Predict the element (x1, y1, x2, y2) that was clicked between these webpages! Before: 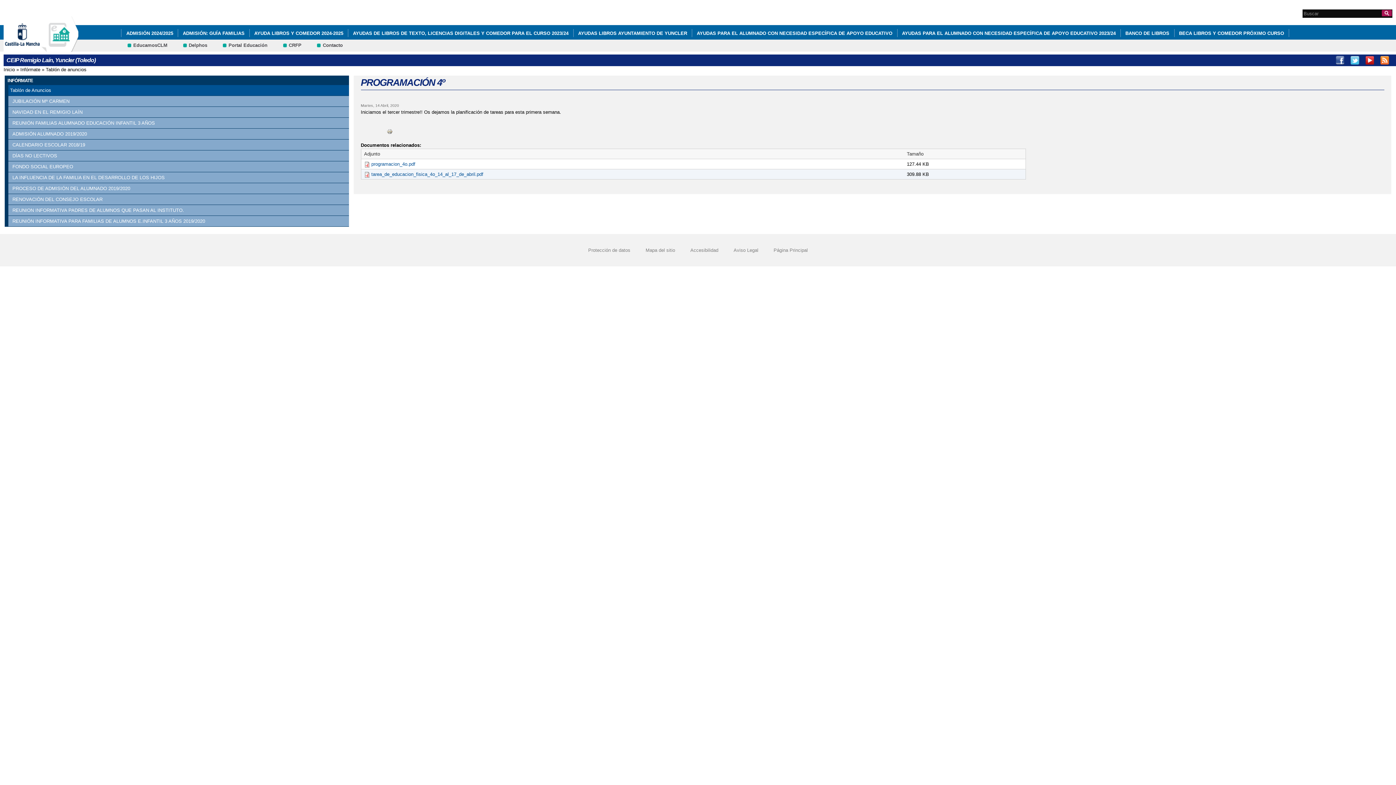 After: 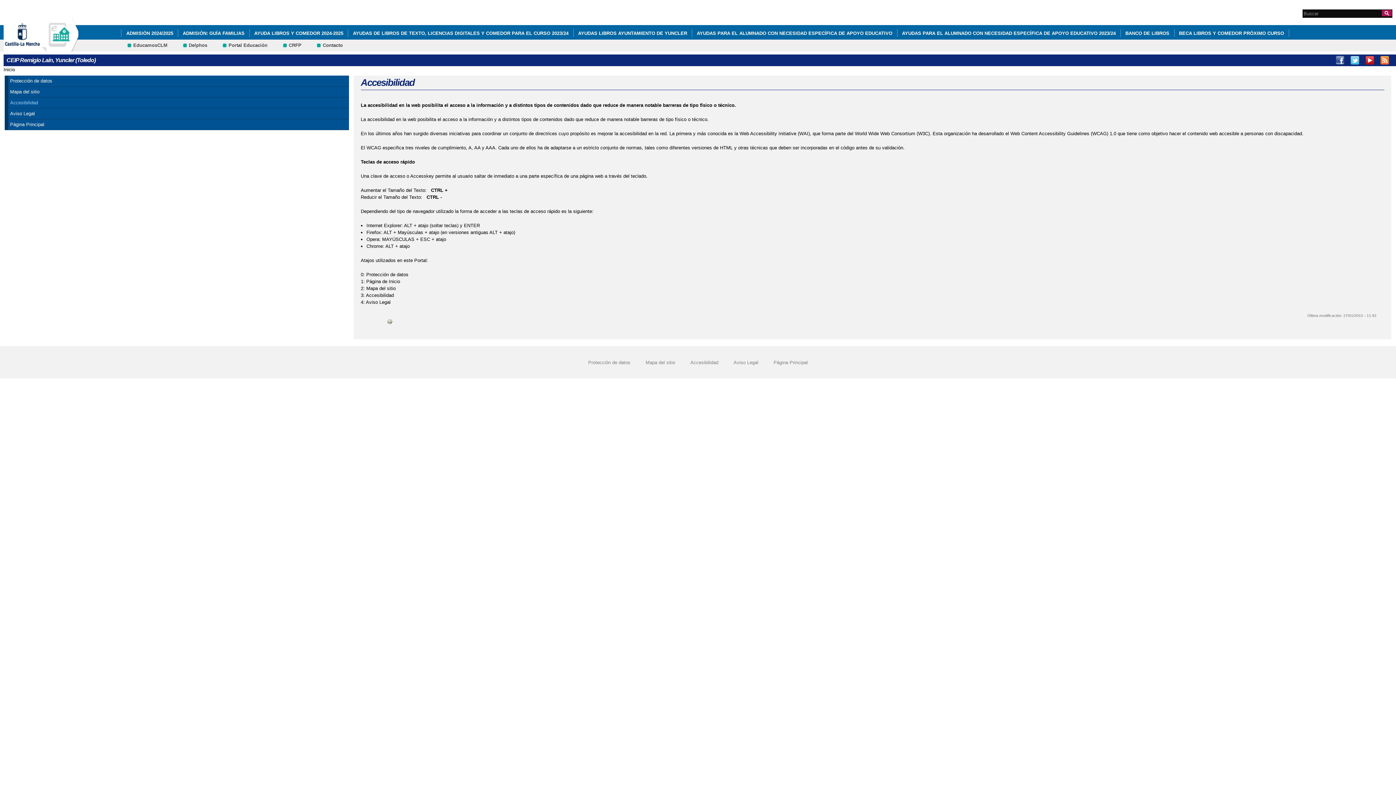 Action: label: Accesibilidad bbox: (690, 247, 718, 253)